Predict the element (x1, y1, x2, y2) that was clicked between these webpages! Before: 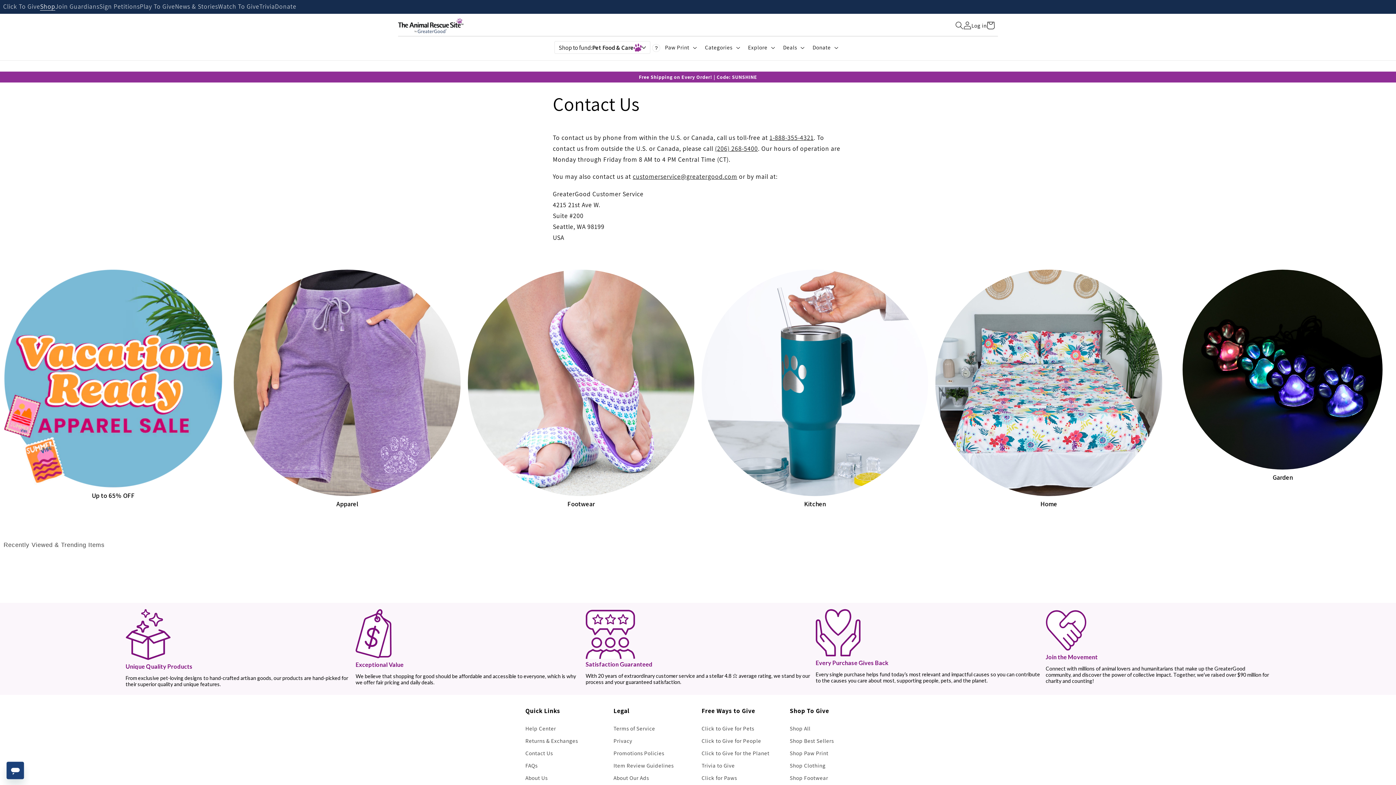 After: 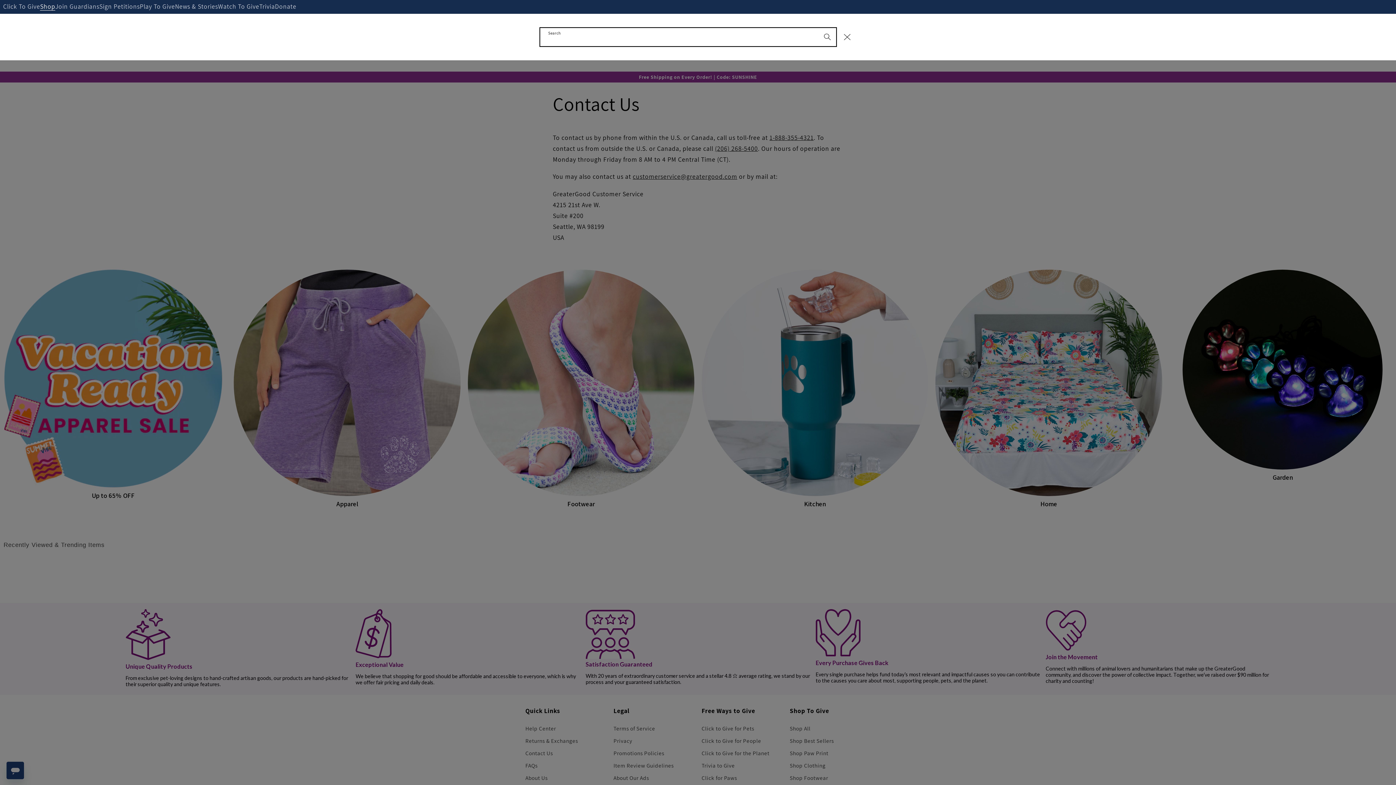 Action: label: Search bbox: (955, 21, 963, 29)